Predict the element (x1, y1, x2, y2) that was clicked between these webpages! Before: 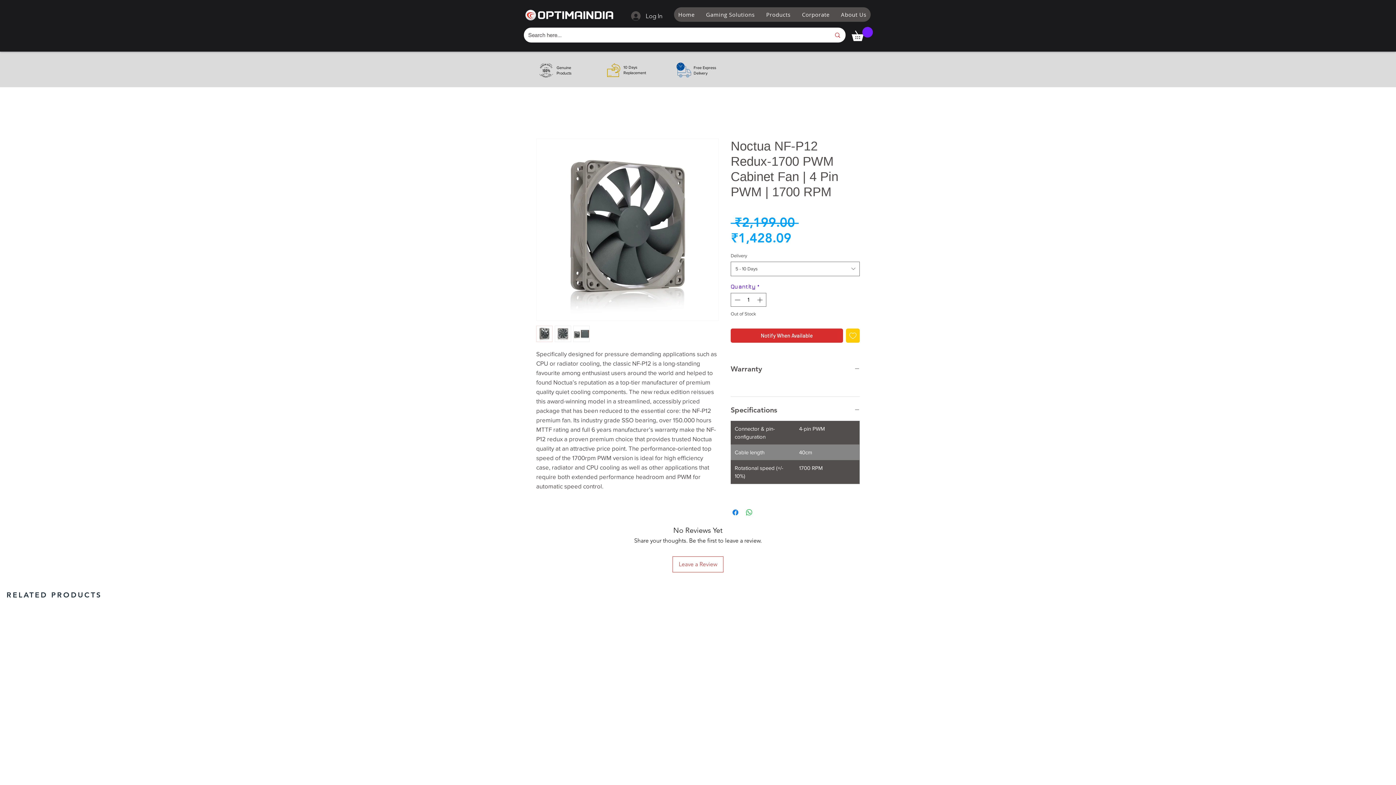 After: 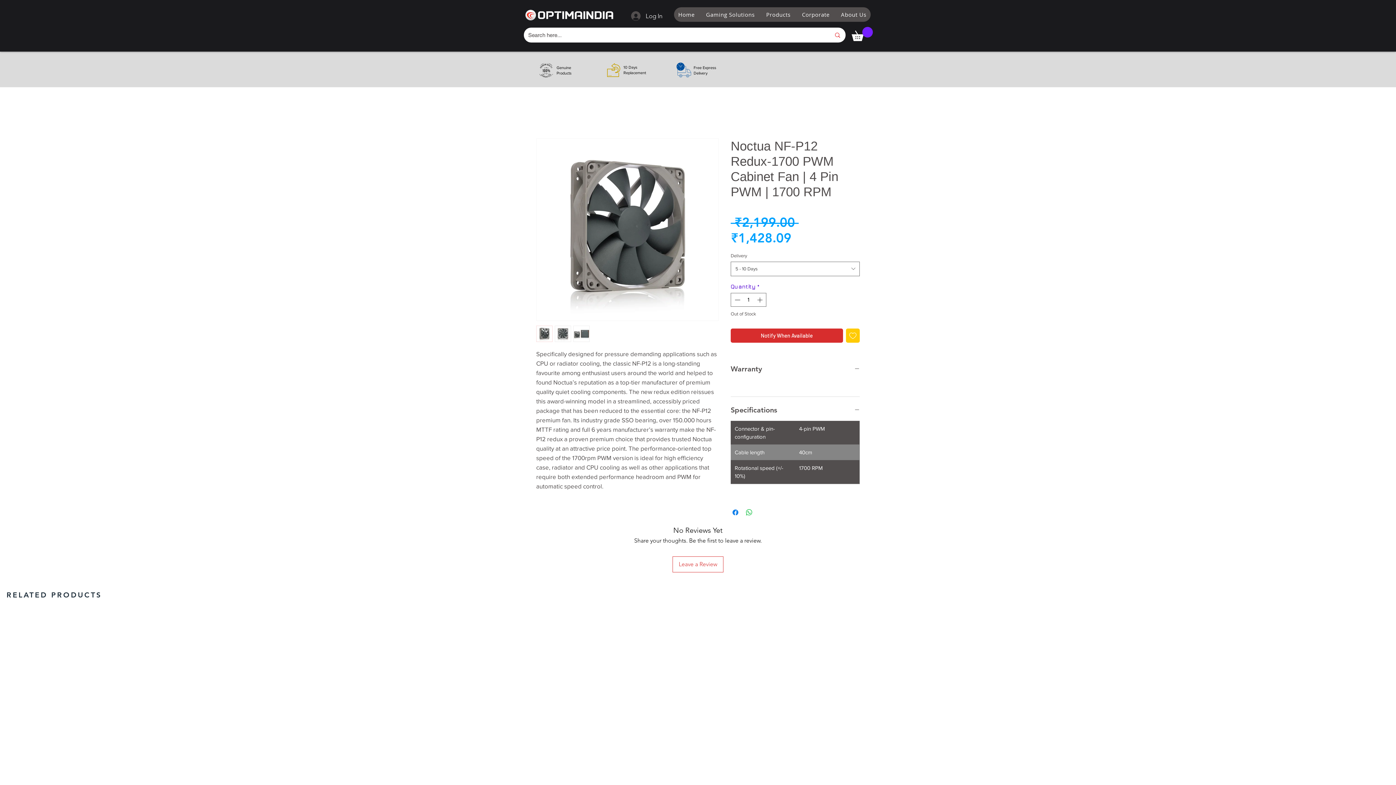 Action: bbox: (573, 325, 589, 342)